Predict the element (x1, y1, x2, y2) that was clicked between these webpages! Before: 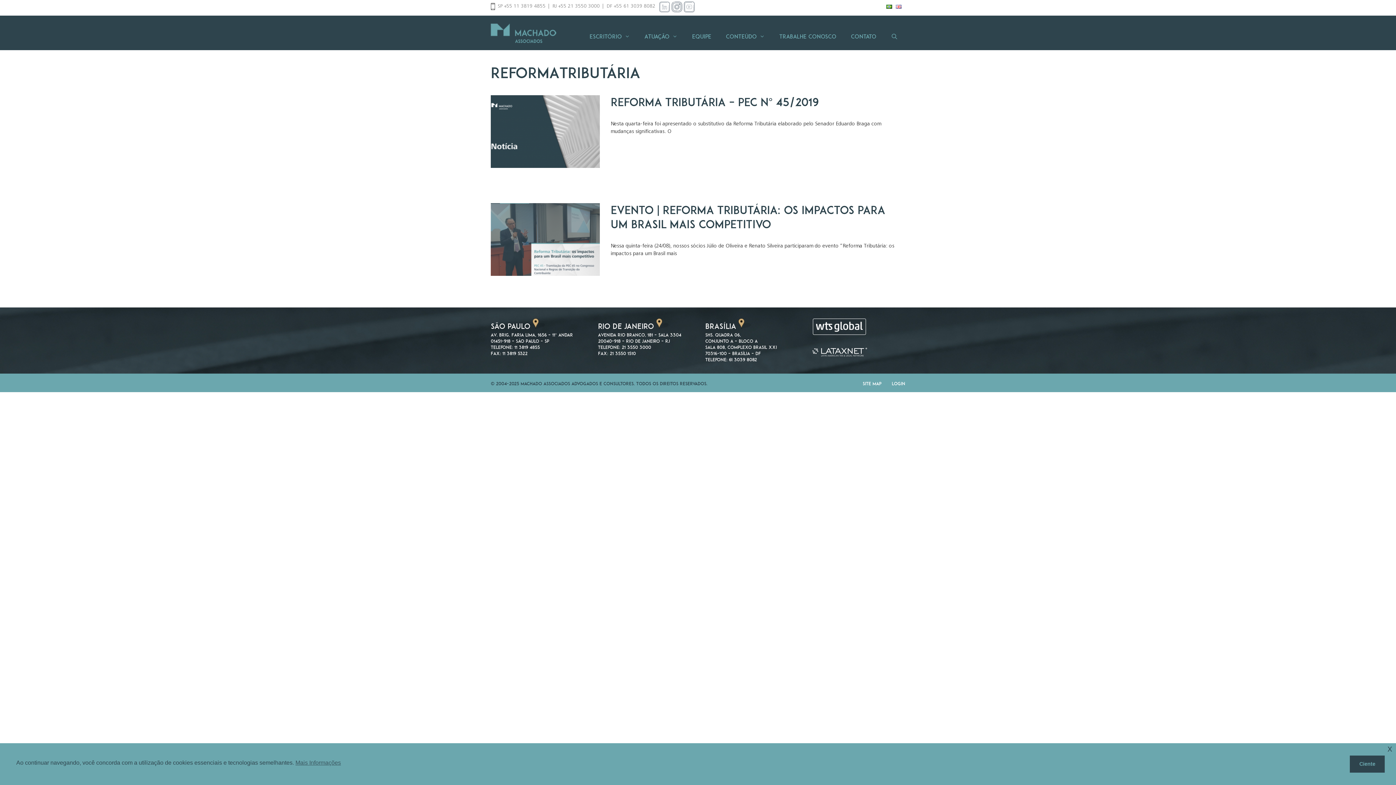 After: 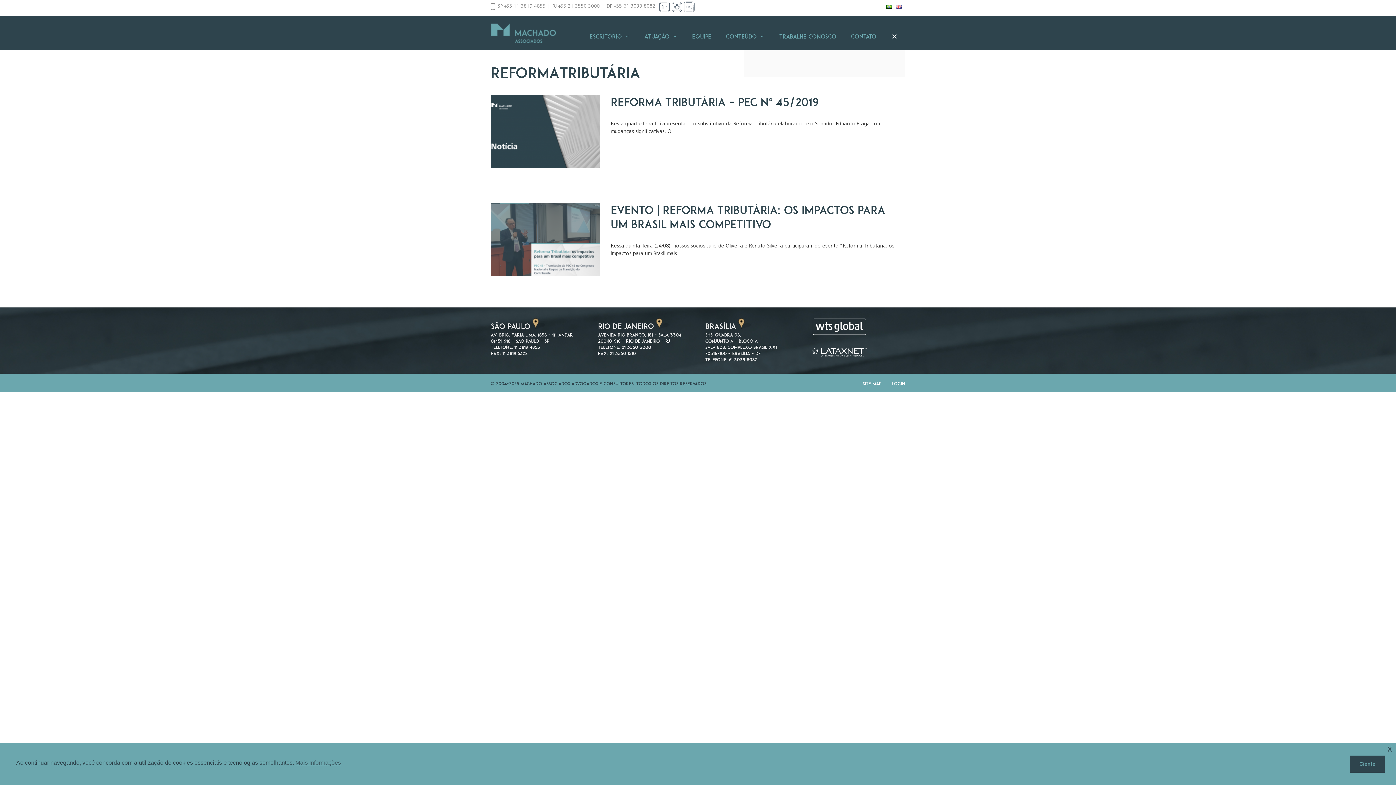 Action: label: Abrir barra de pesquisa bbox: (883, 22, 905, 50)